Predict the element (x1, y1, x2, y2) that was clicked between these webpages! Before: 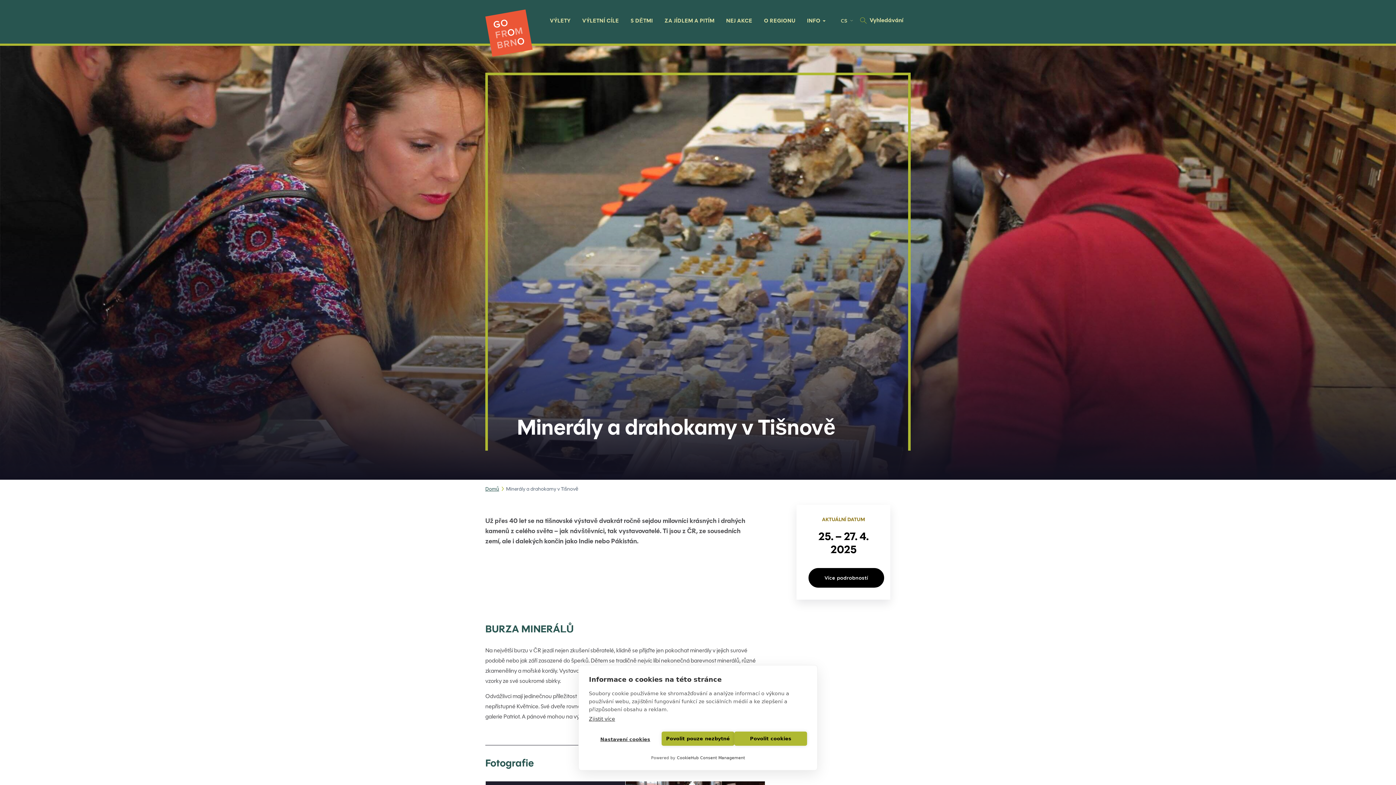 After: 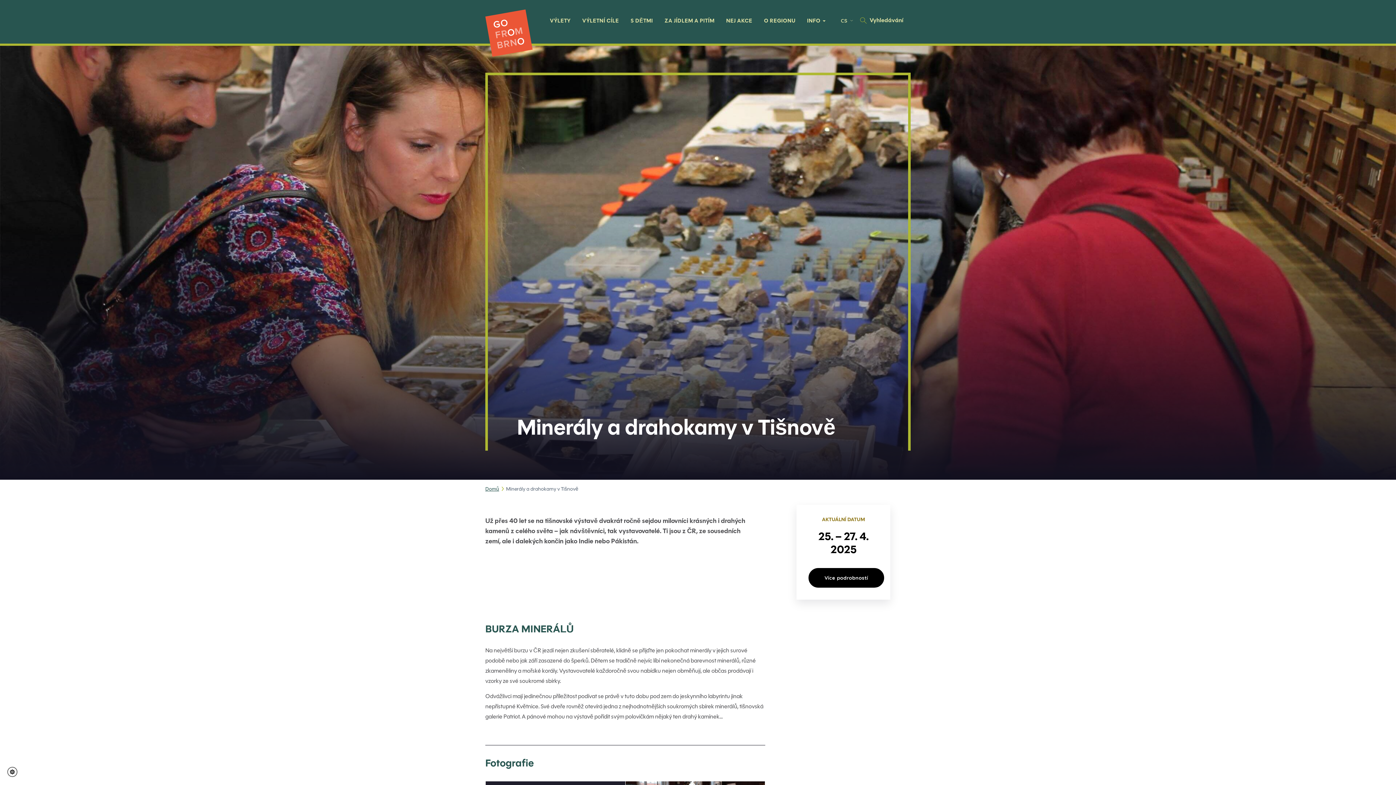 Action: label: Povolit cookies bbox: (734, 732, 807, 746)